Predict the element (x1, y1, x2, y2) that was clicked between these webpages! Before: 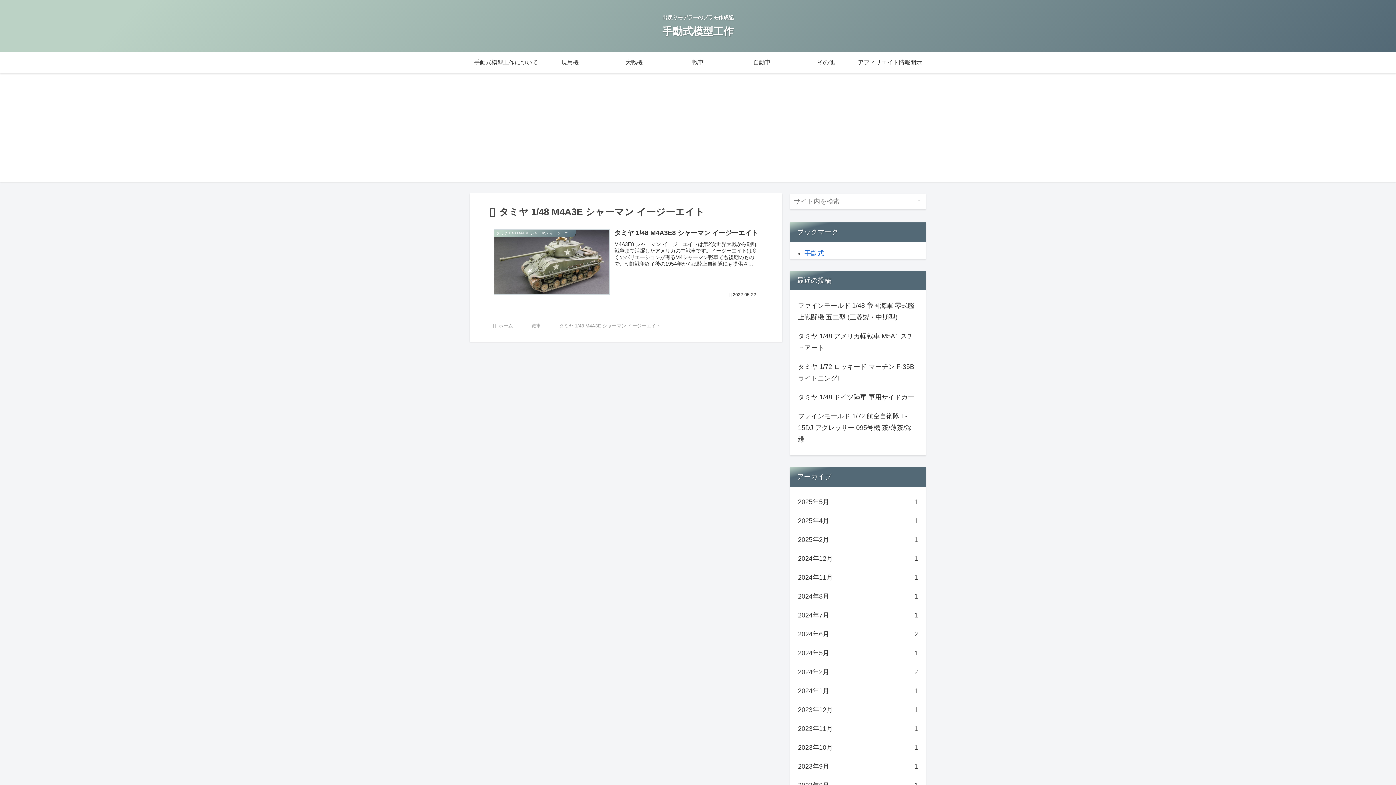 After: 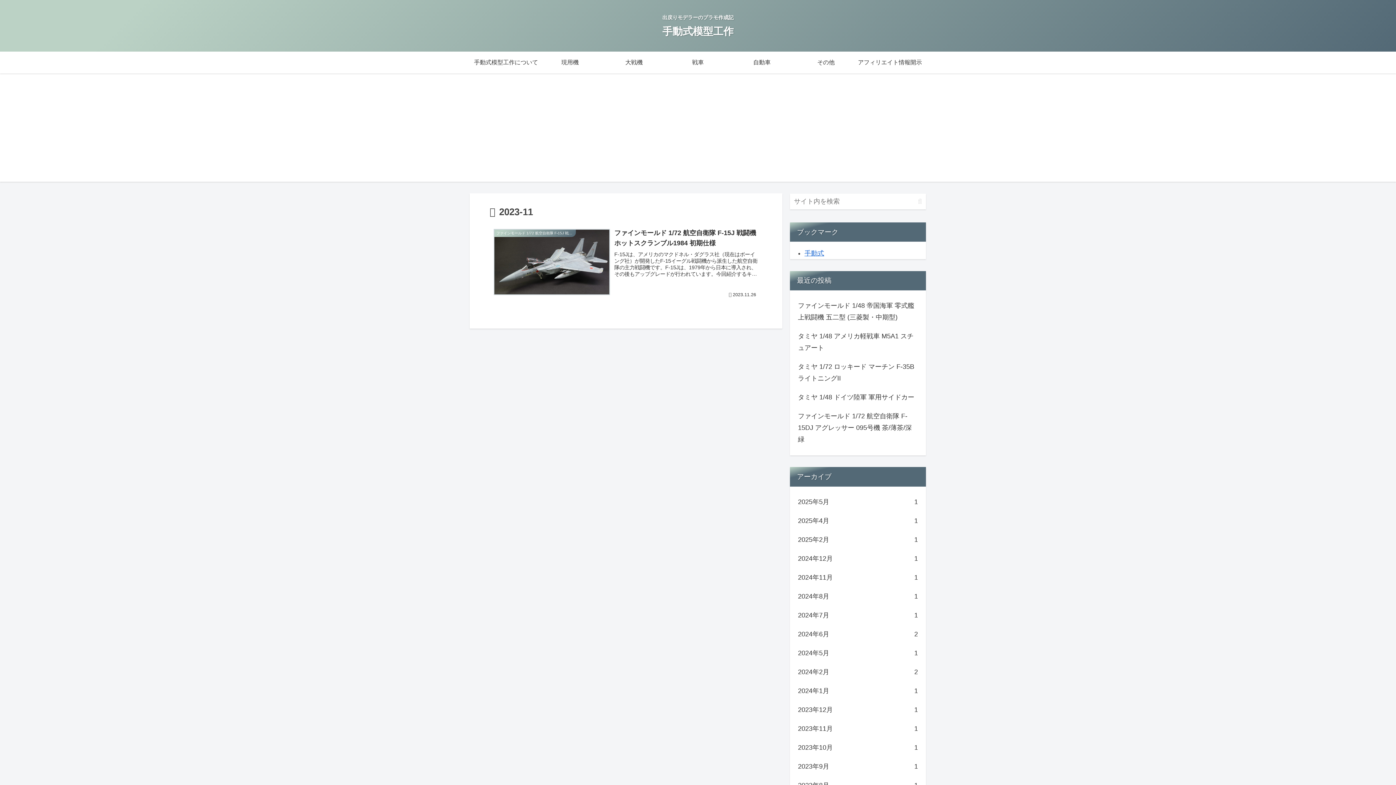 Action: label: 2023年11月
1 bbox: (796, 719, 919, 738)